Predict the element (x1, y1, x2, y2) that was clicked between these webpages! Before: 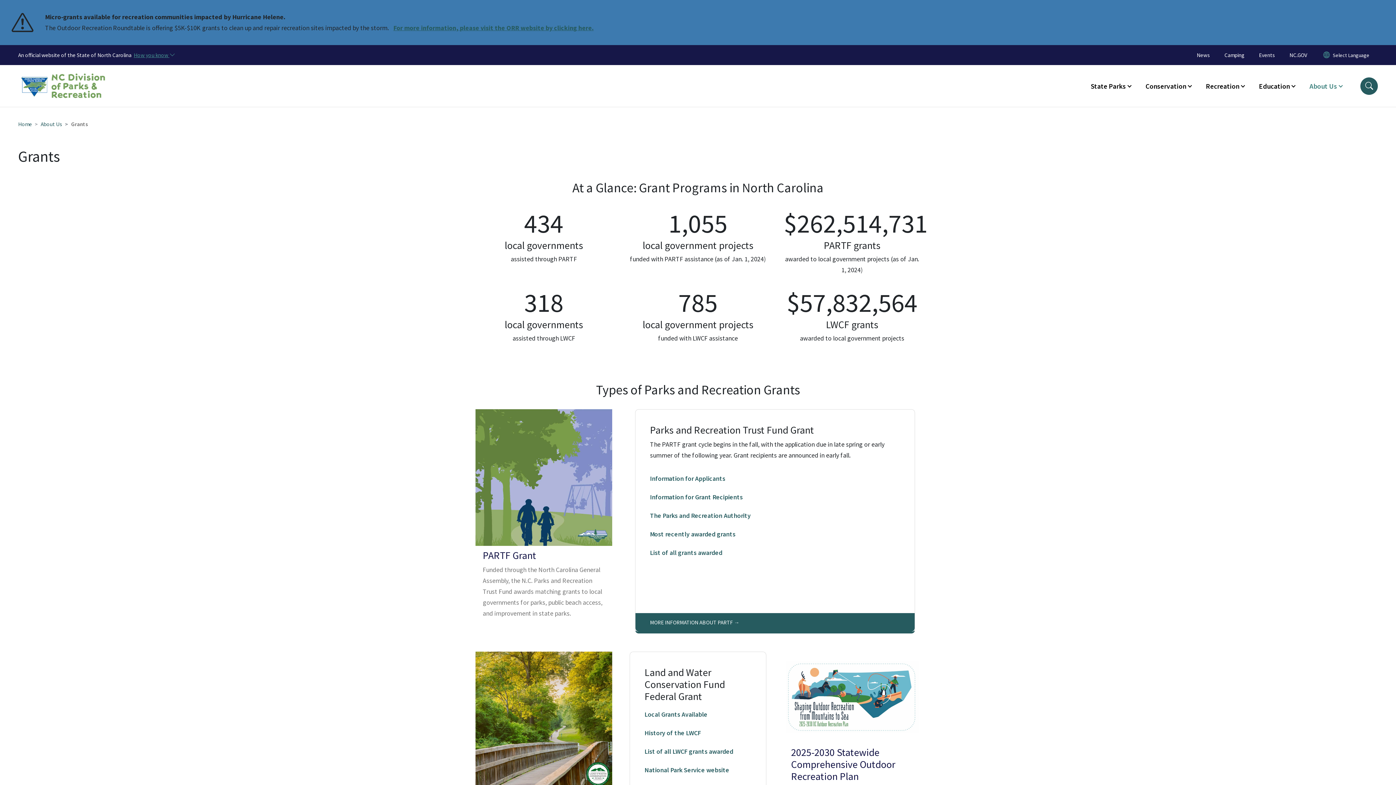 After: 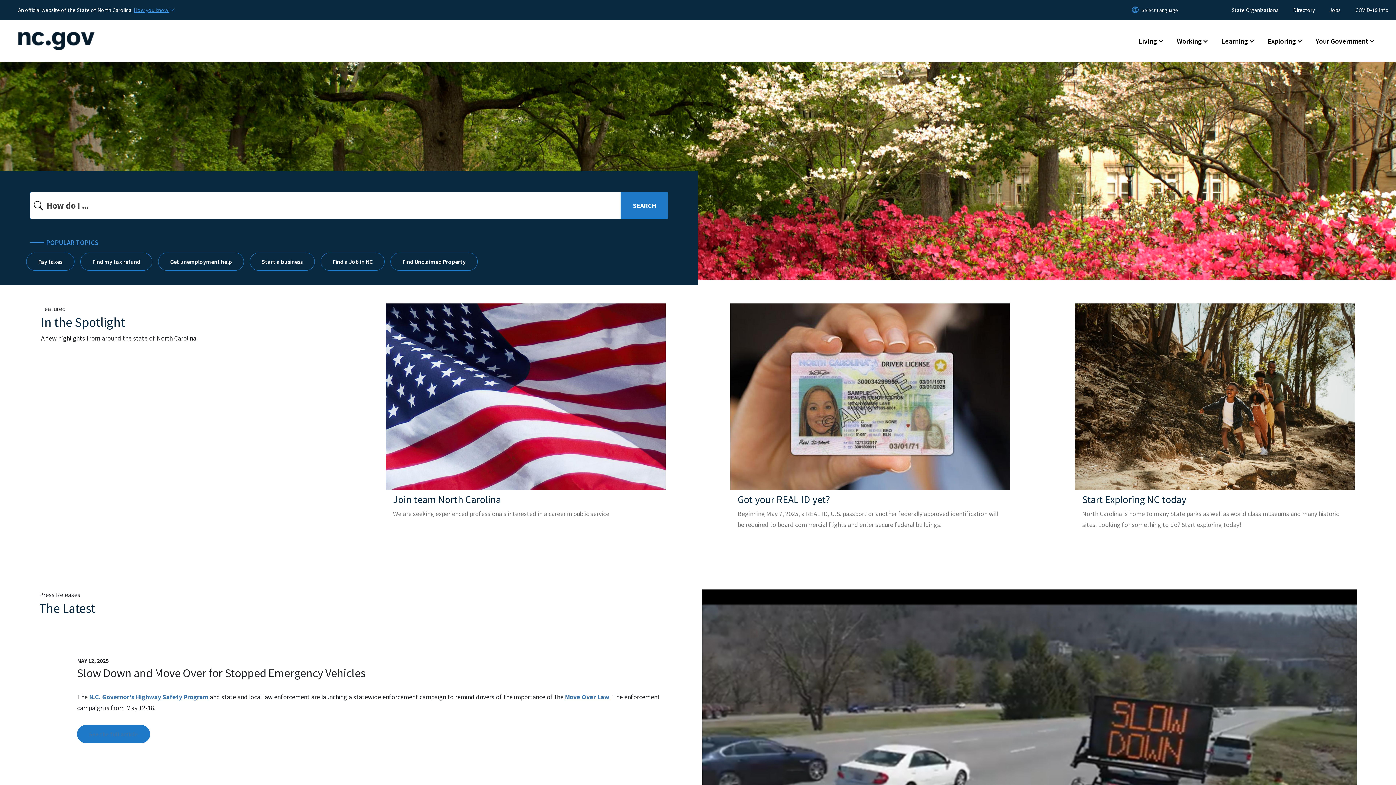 Action: label: NC.GOV bbox: (1282, 49, 1314, 60)